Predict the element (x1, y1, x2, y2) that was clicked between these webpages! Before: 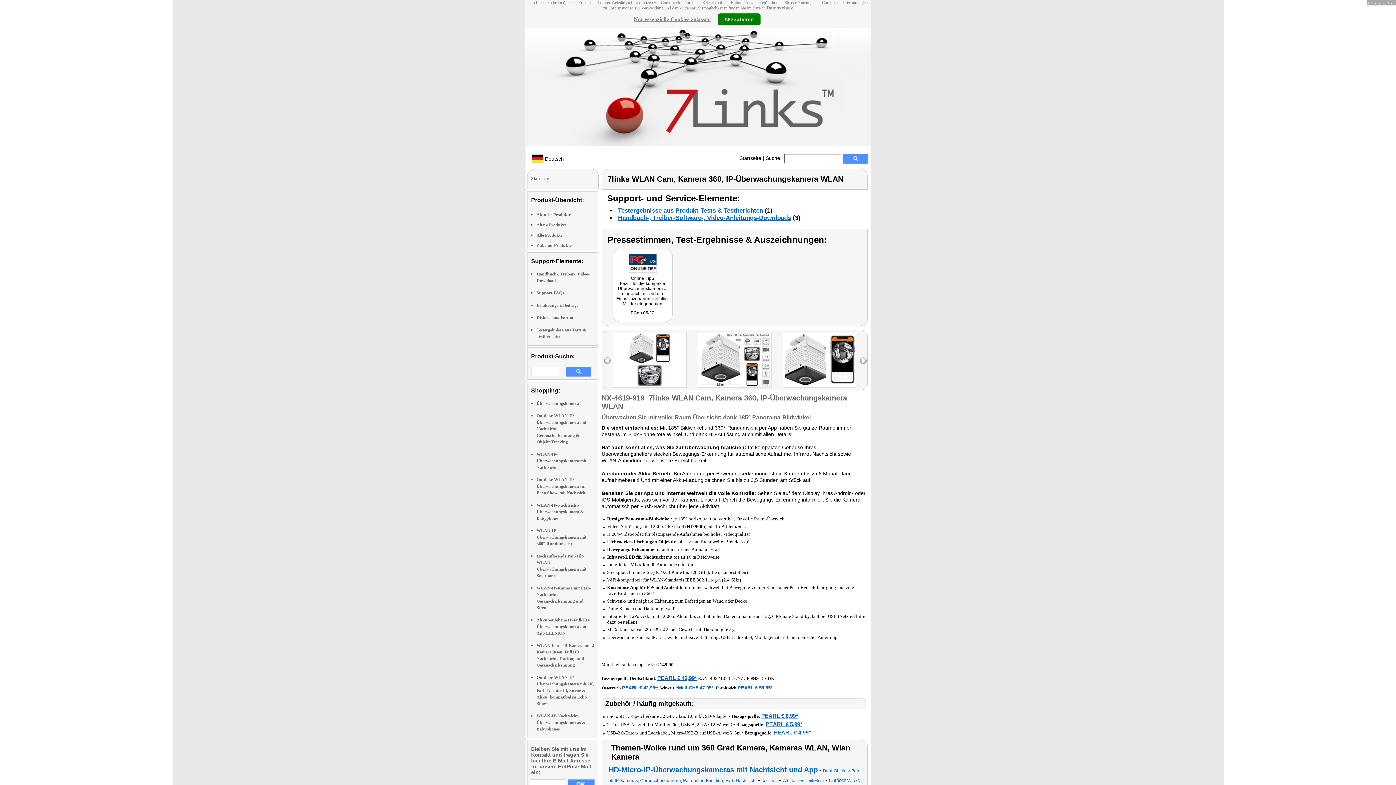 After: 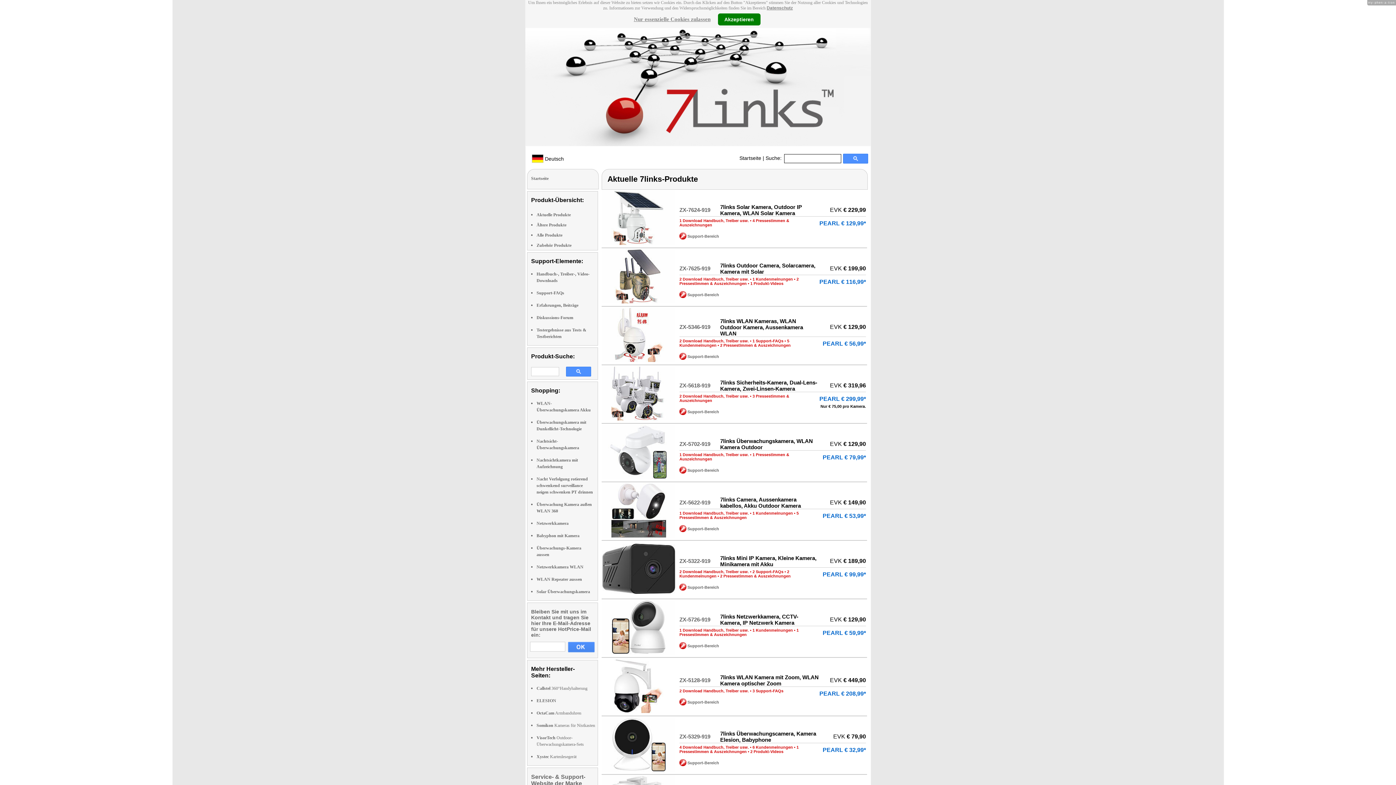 Action: label: Aktuelle Produkte bbox: (536, 212, 570, 217)